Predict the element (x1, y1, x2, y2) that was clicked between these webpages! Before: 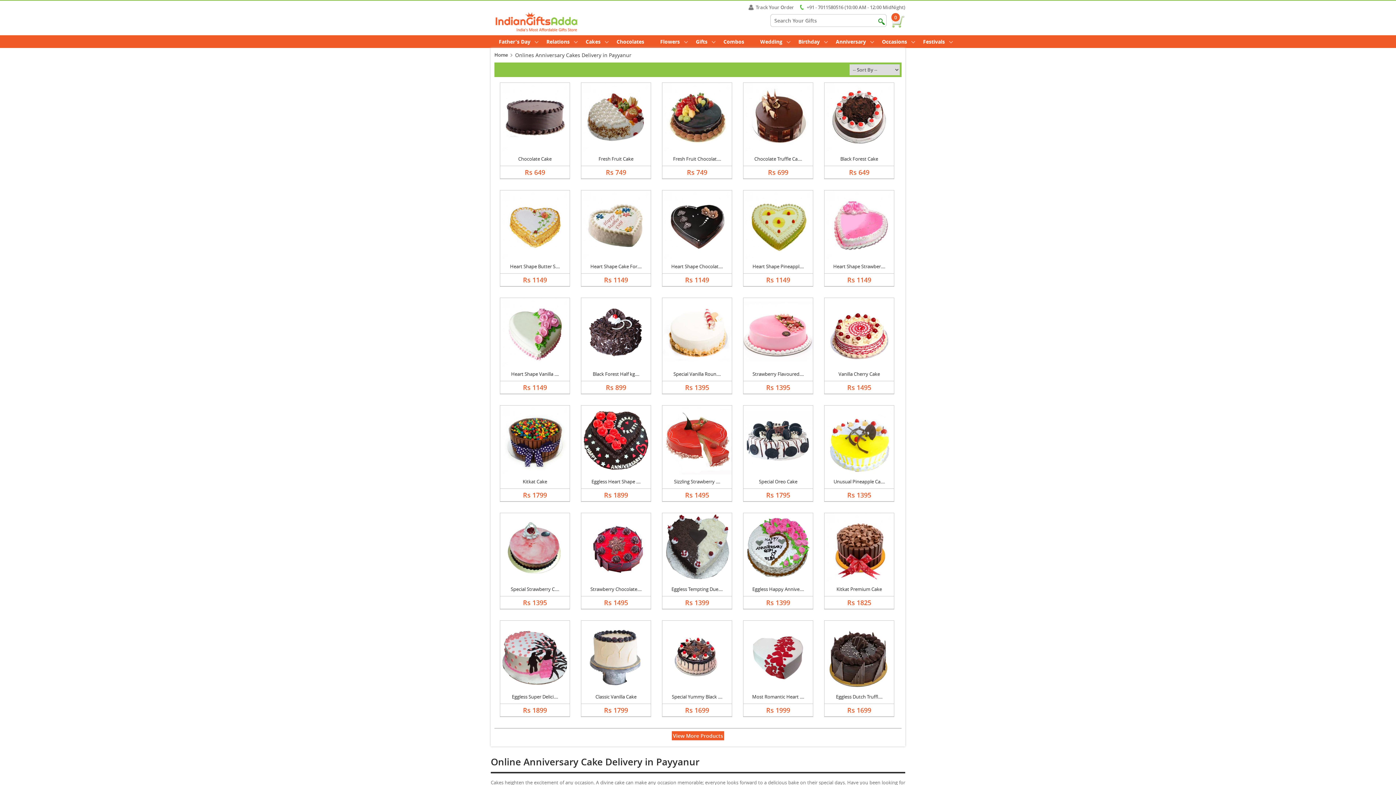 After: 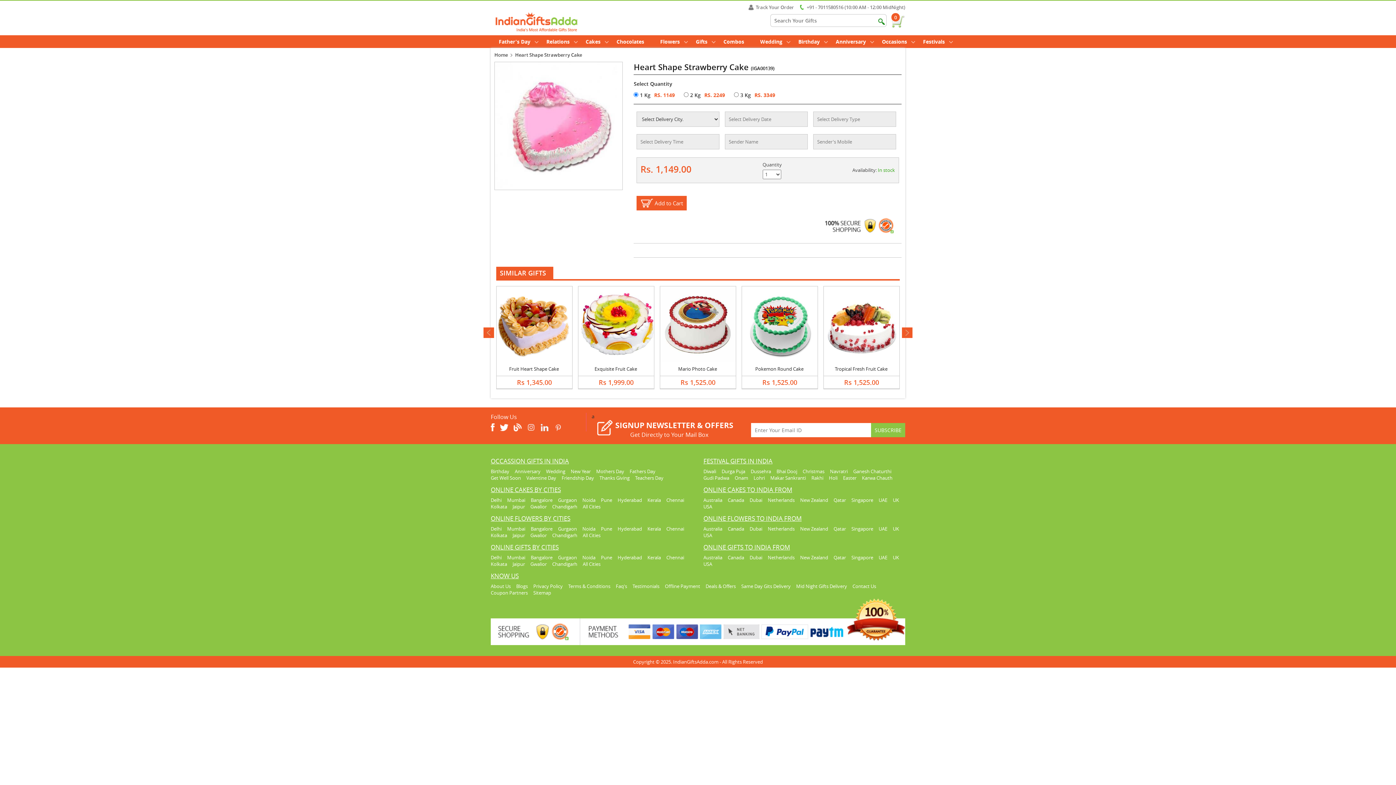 Action: bbox: (847, 277, 871, 284) label: Rs 1149